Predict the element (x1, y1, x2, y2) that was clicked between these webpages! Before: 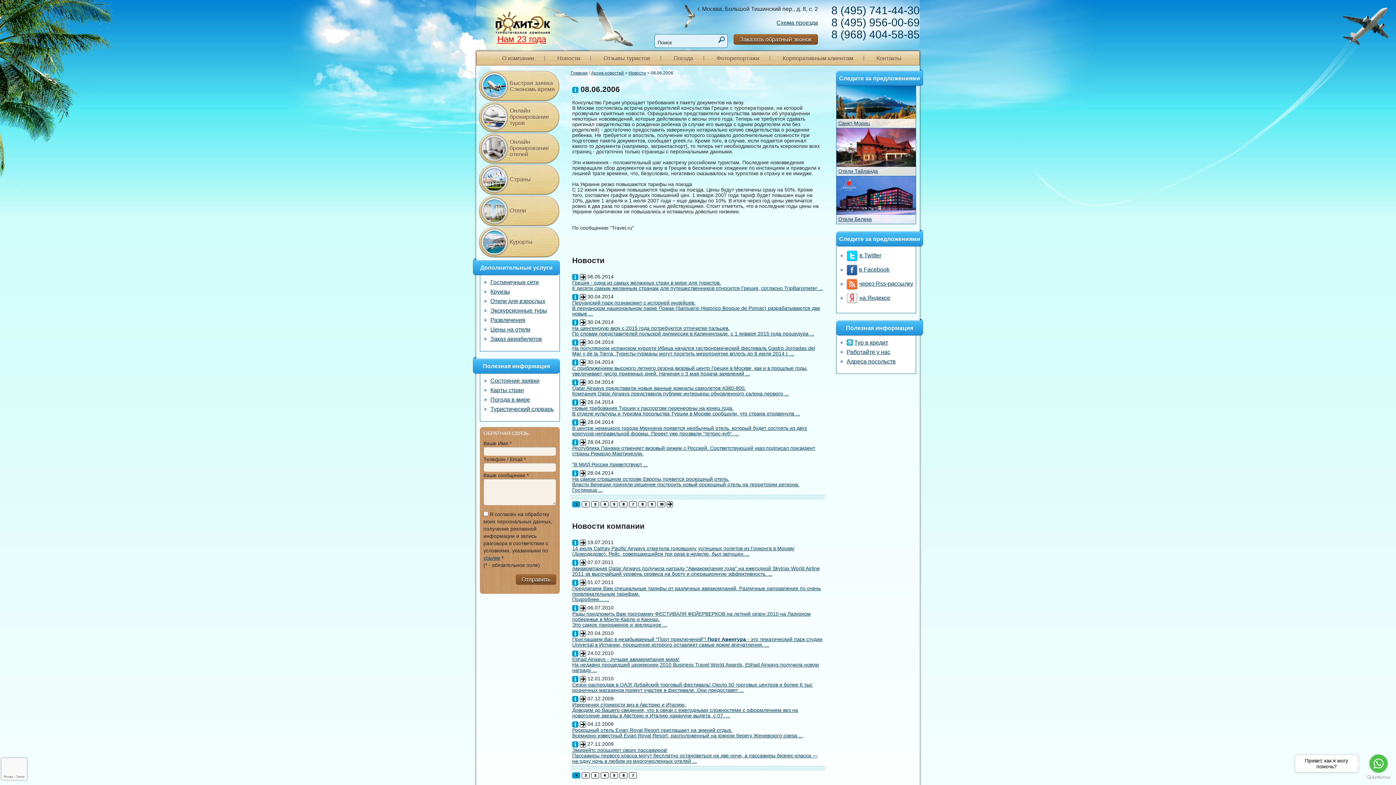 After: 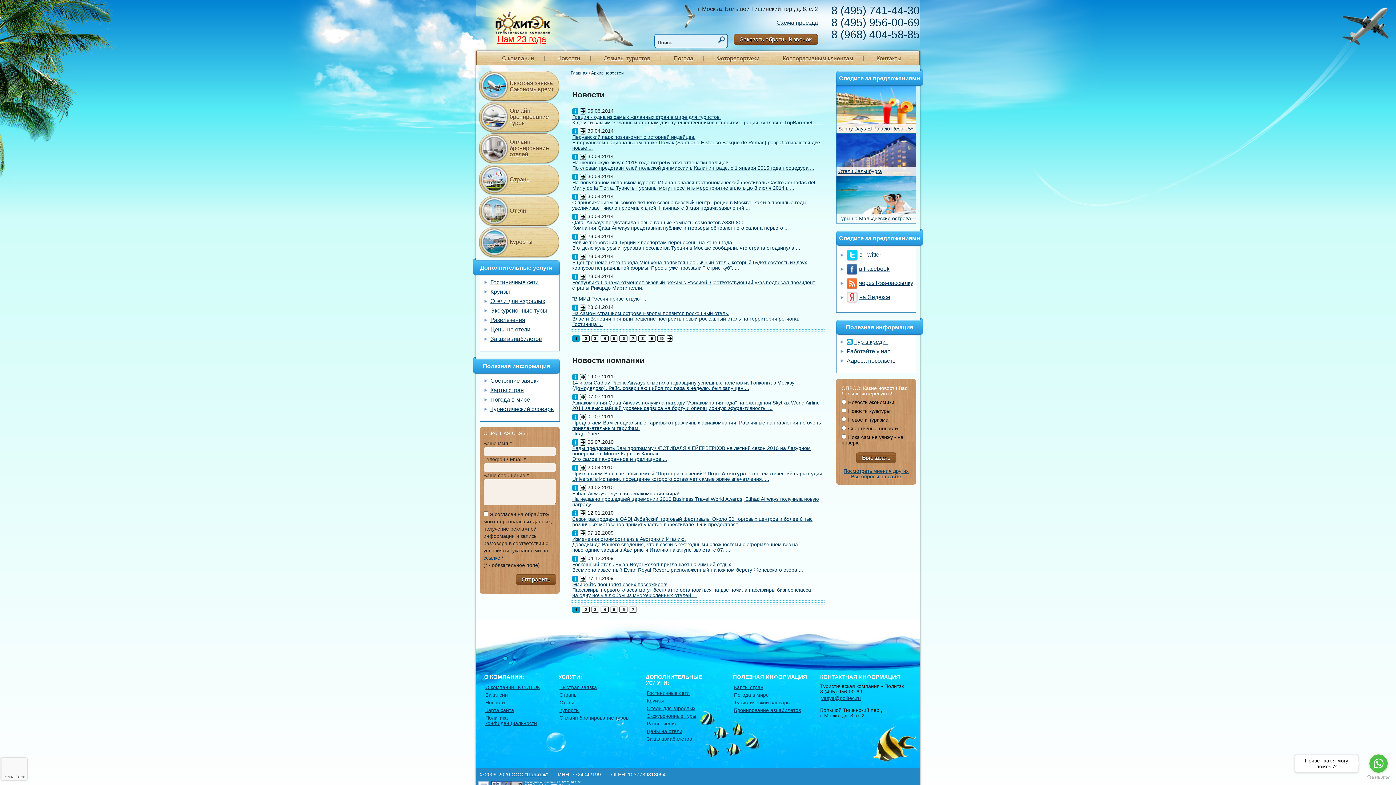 Action: bbox: (591, 70, 624, 75) label: Архив новостей